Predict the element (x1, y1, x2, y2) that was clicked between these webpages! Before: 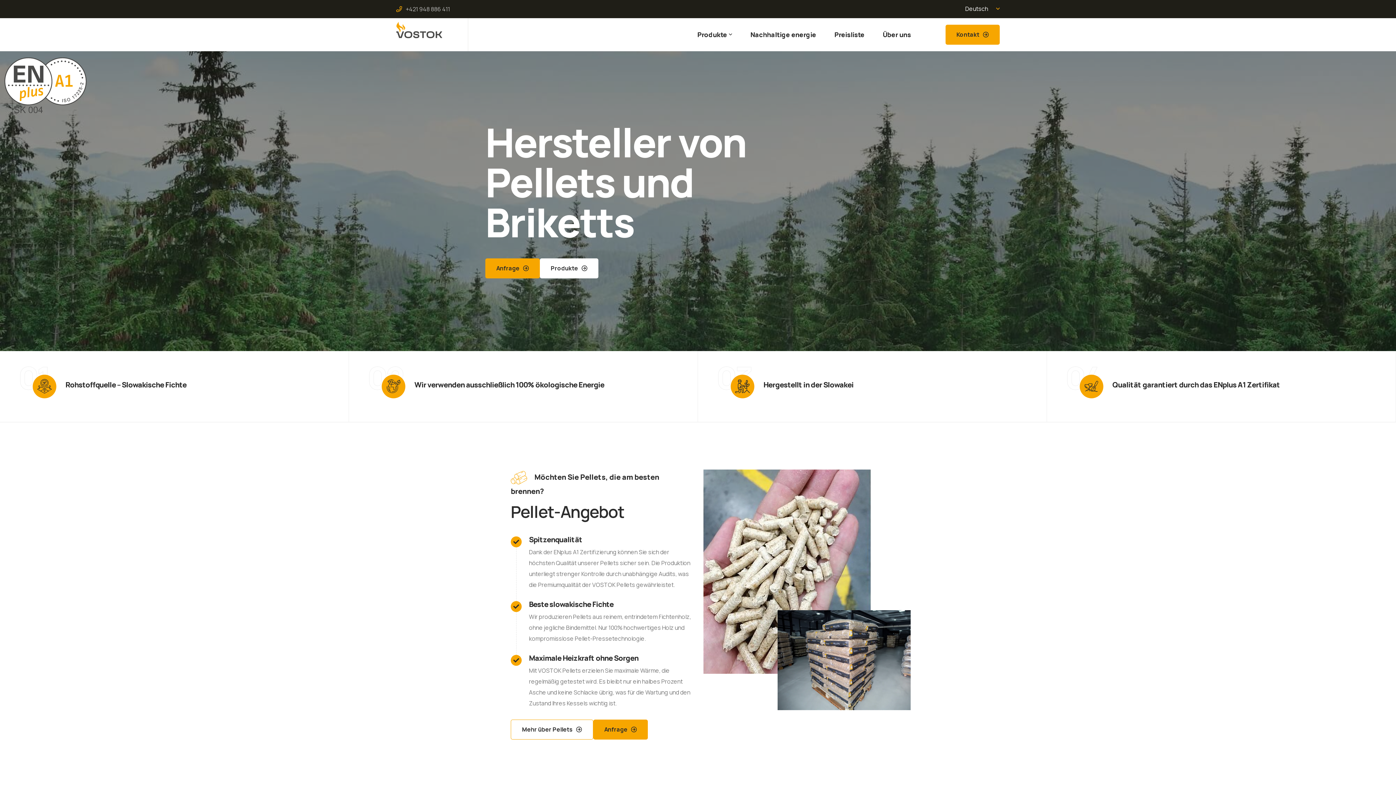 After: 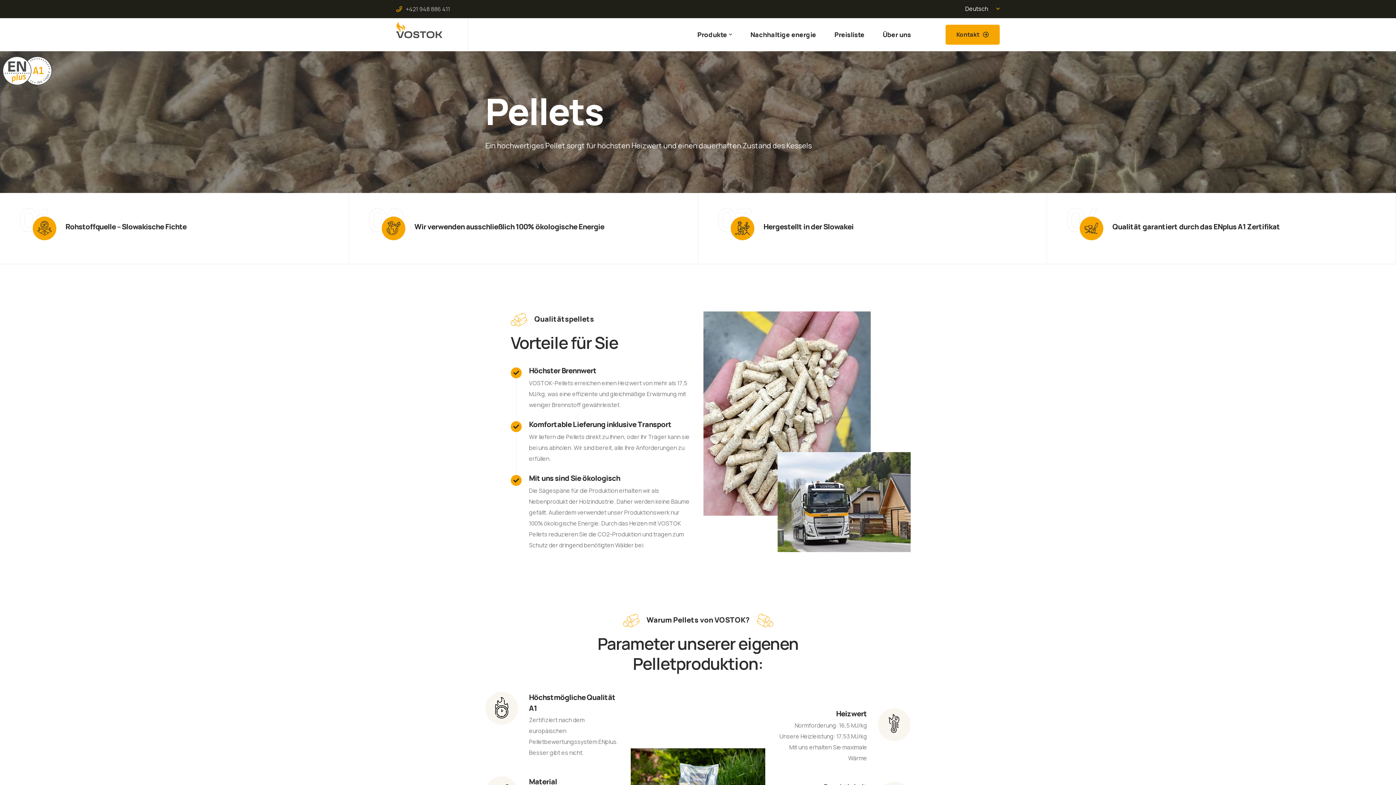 Action: bbox: (510, 719, 593, 739) label: Mehr über Pellets